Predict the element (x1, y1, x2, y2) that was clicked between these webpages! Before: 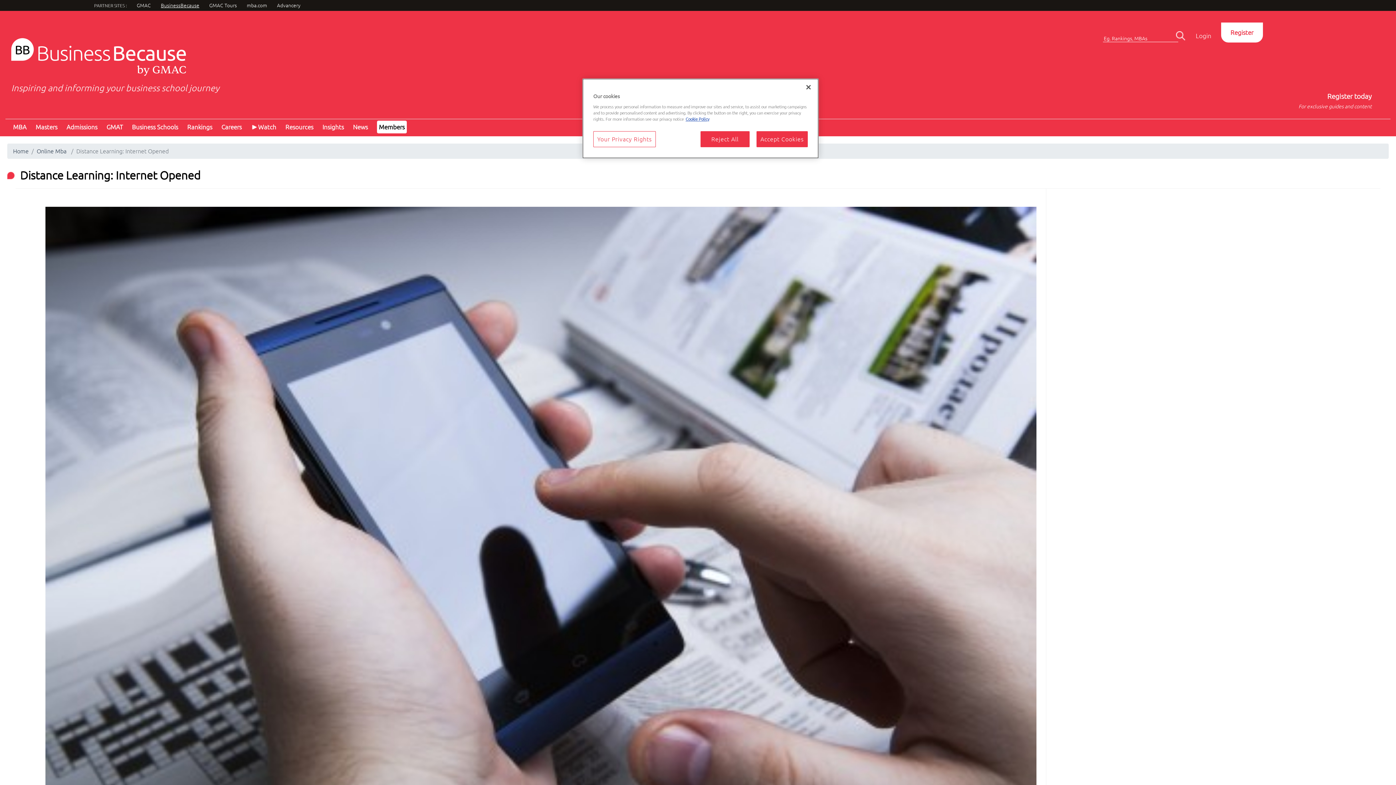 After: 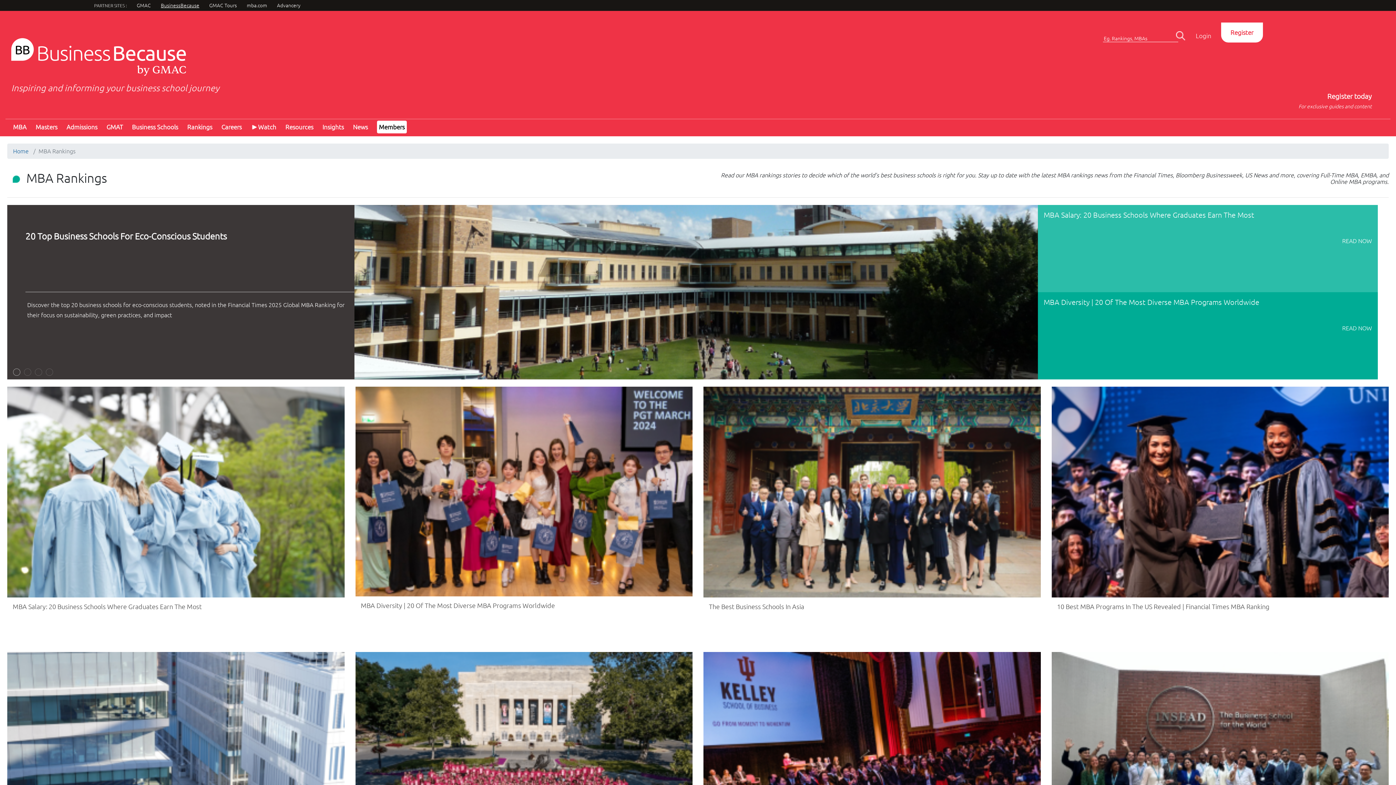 Action: label: Rankings bbox: (187, 123, 212, 130)